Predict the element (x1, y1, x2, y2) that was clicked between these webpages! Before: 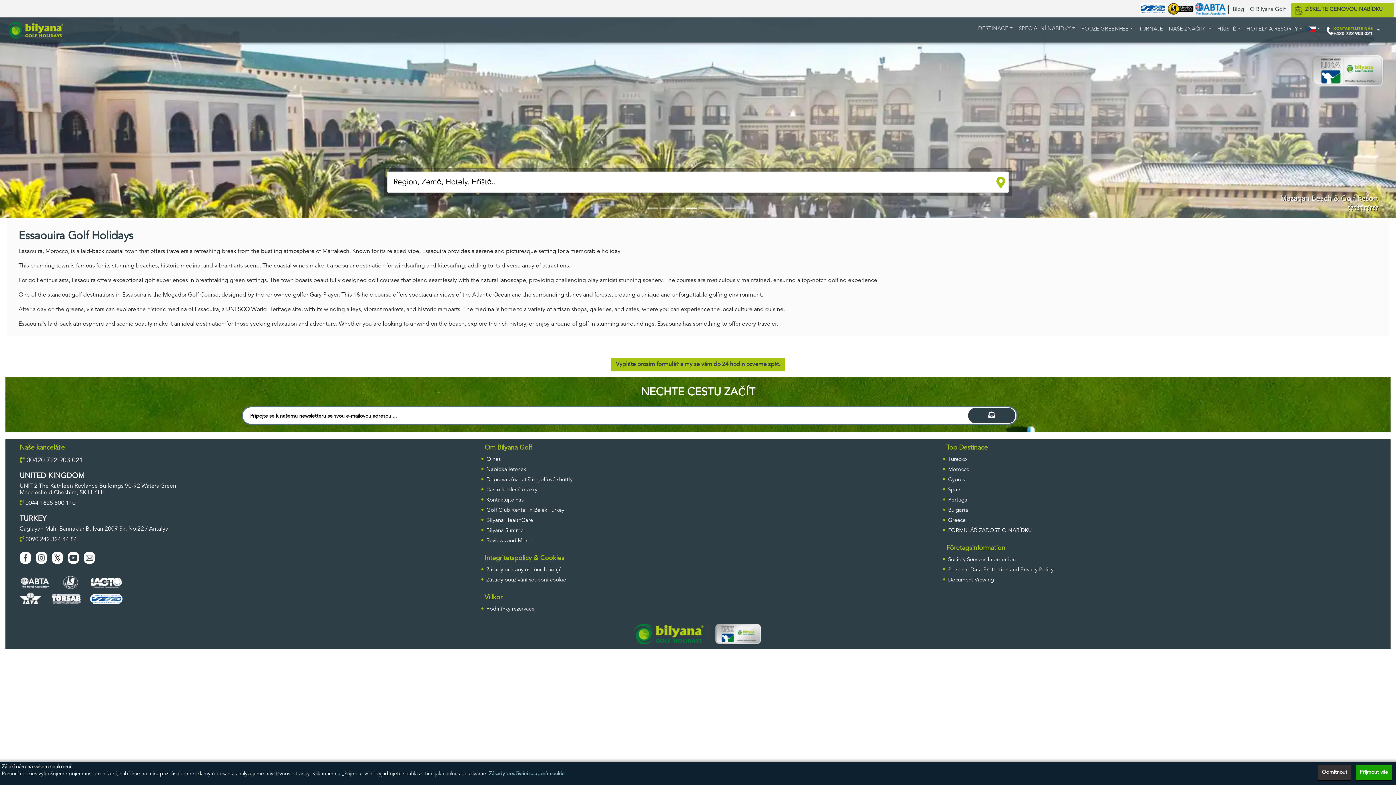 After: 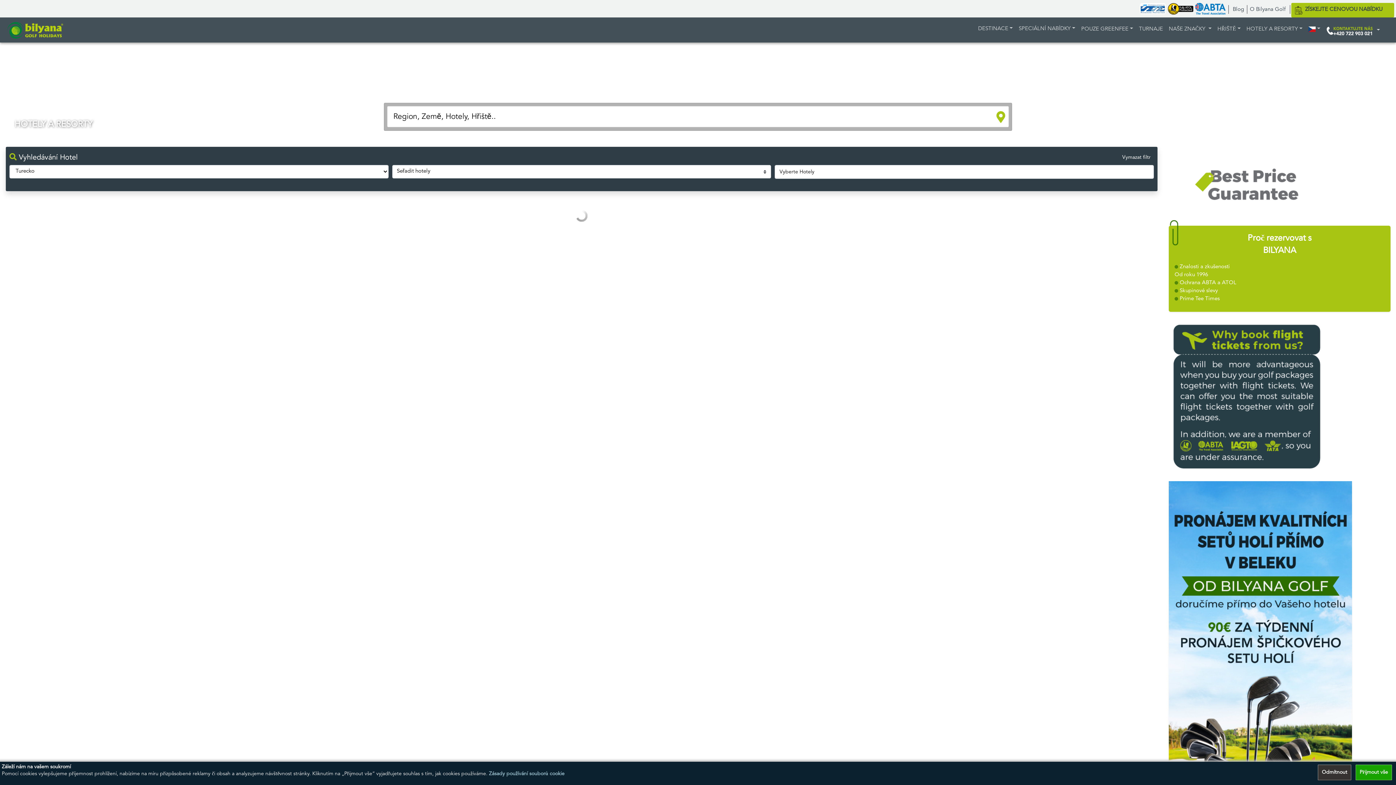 Action: label: Turecko bbox: (948, 457, 967, 462)